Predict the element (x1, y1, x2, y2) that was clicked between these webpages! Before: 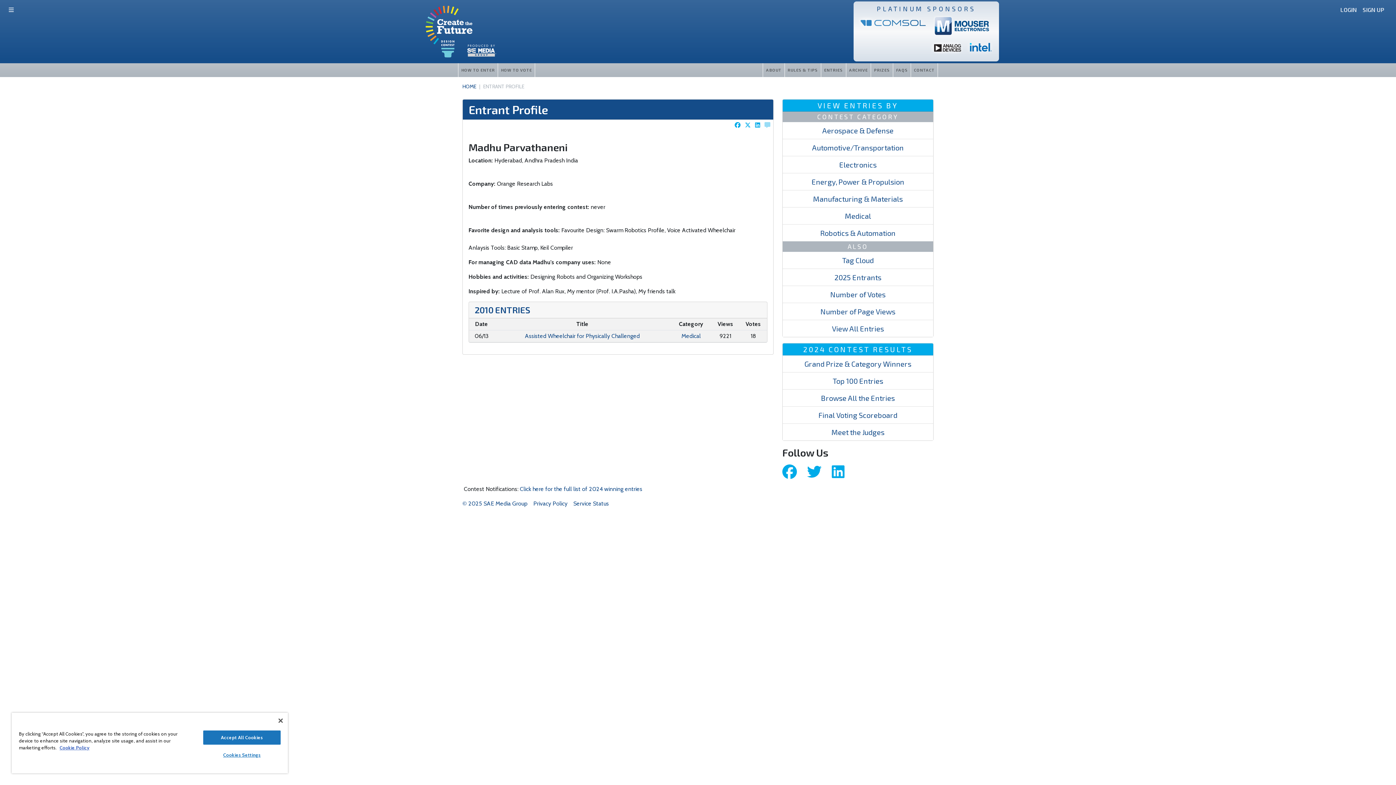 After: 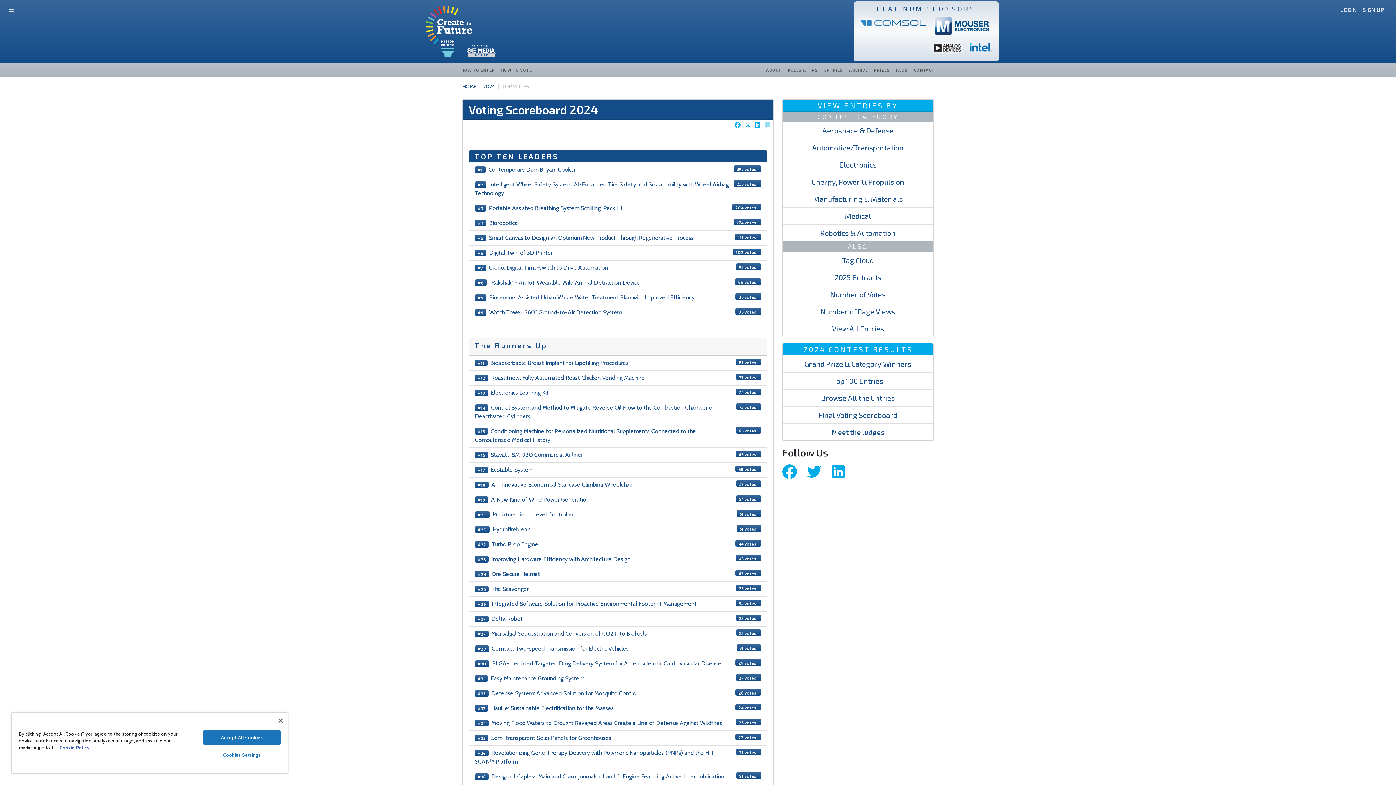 Action: label: Final Voting Scoreboard bbox: (818, 411, 897, 419)